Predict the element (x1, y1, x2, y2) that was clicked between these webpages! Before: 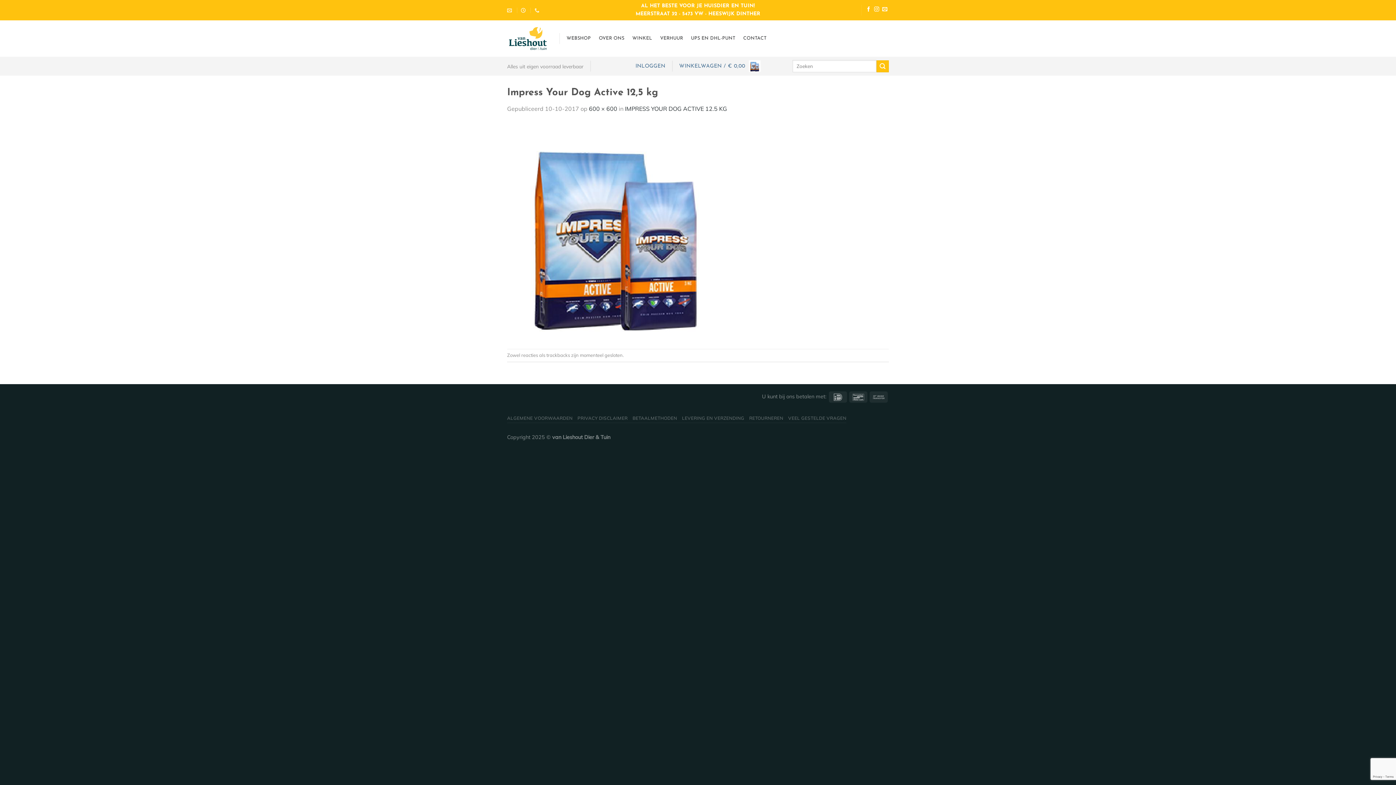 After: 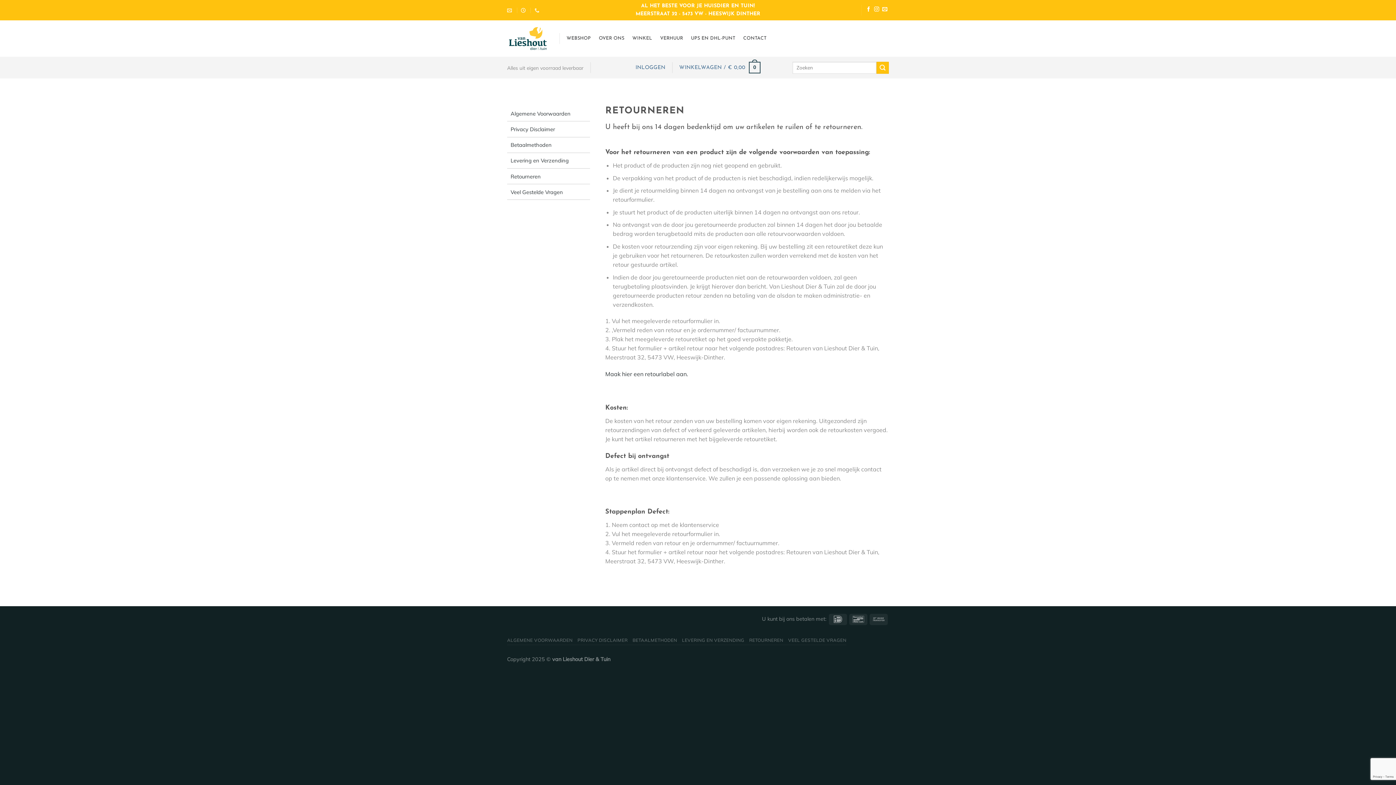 Action: label: RETOURNEREN bbox: (749, 415, 783, 420)